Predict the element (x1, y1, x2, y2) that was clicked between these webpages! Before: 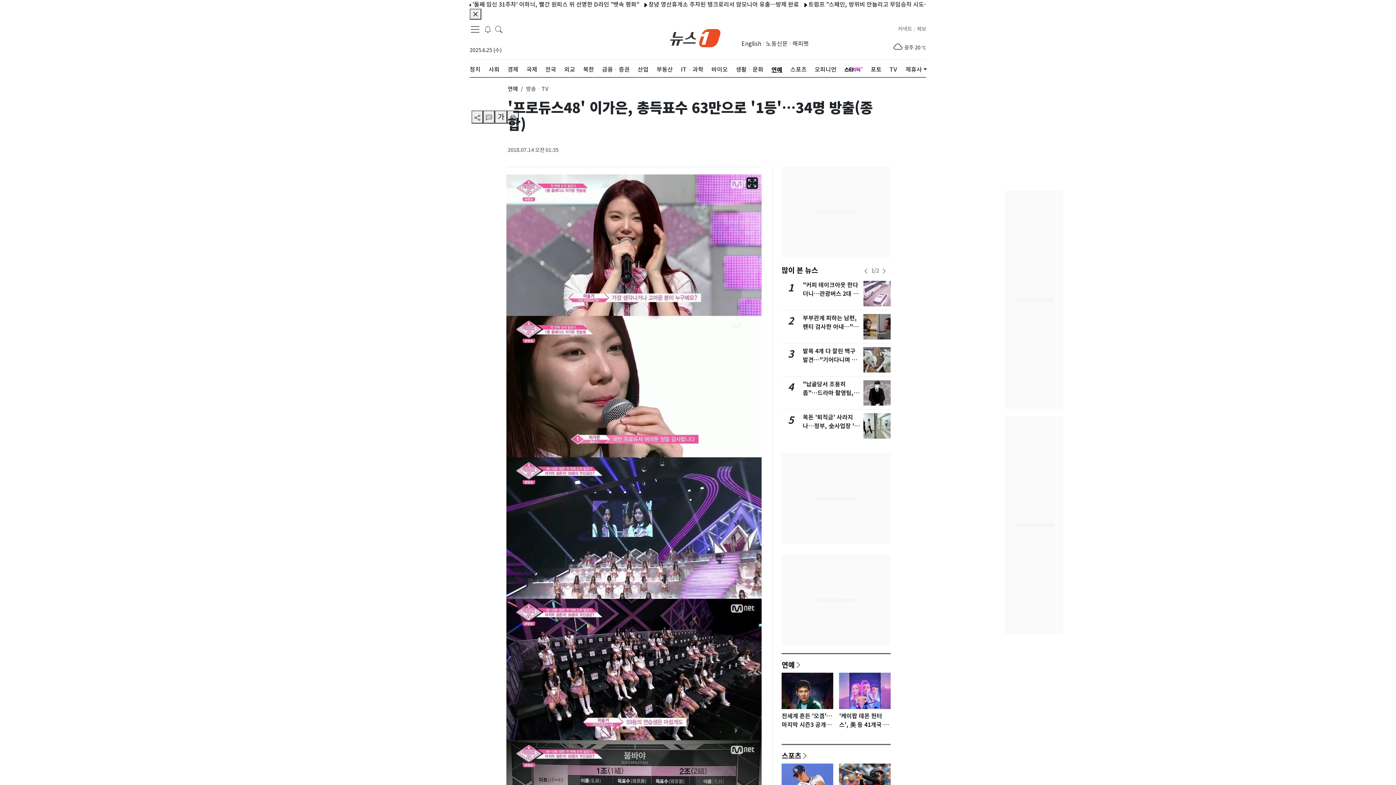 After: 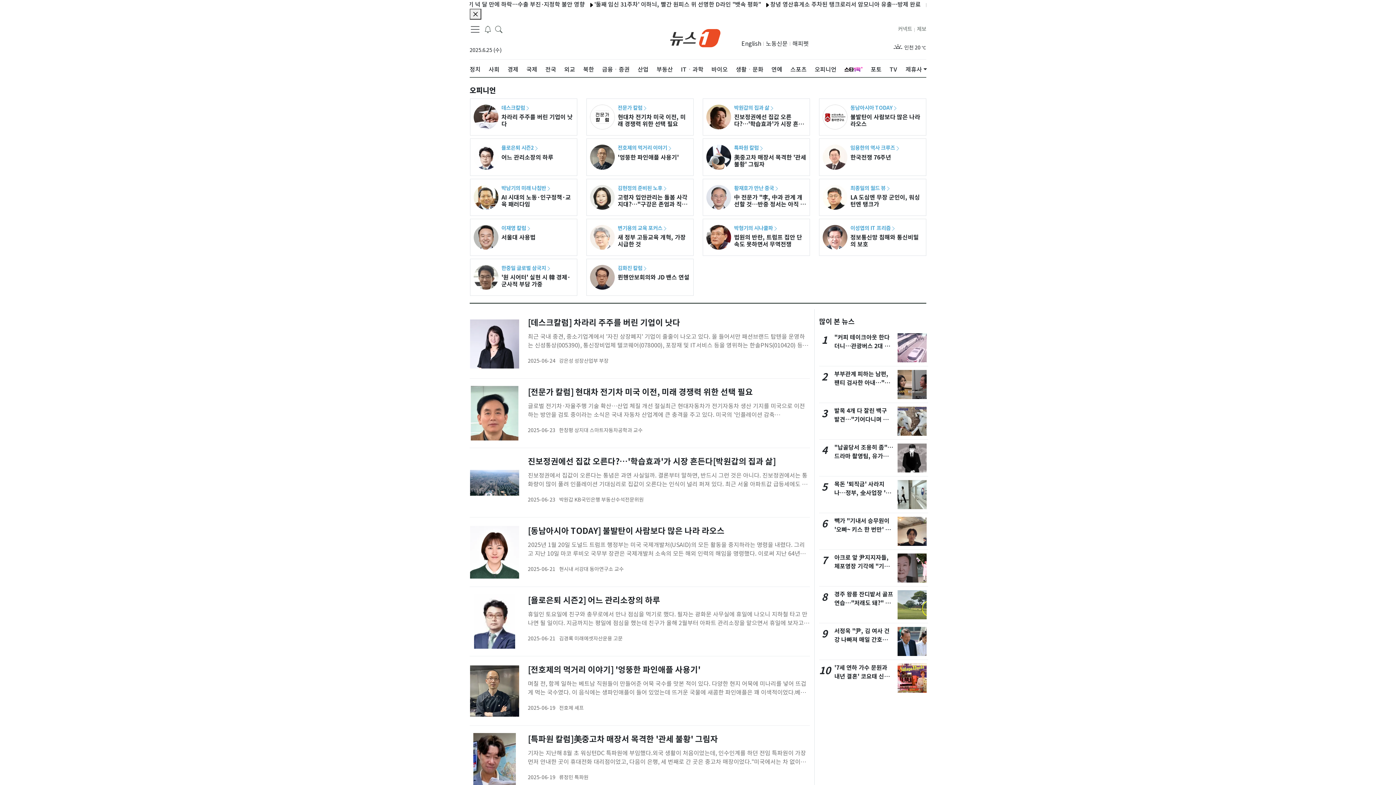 Action: bbox: (814, 59, 836, 79) label: 오피니언